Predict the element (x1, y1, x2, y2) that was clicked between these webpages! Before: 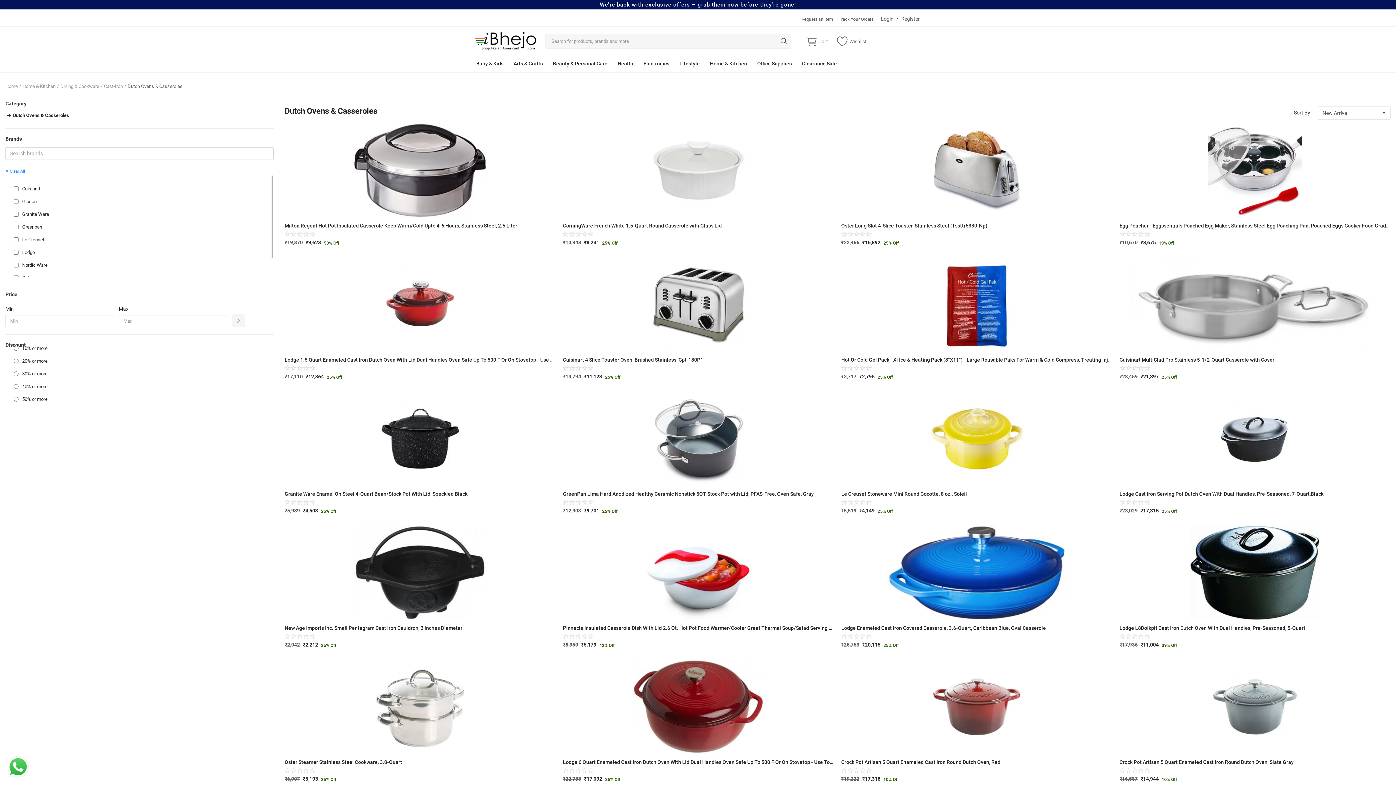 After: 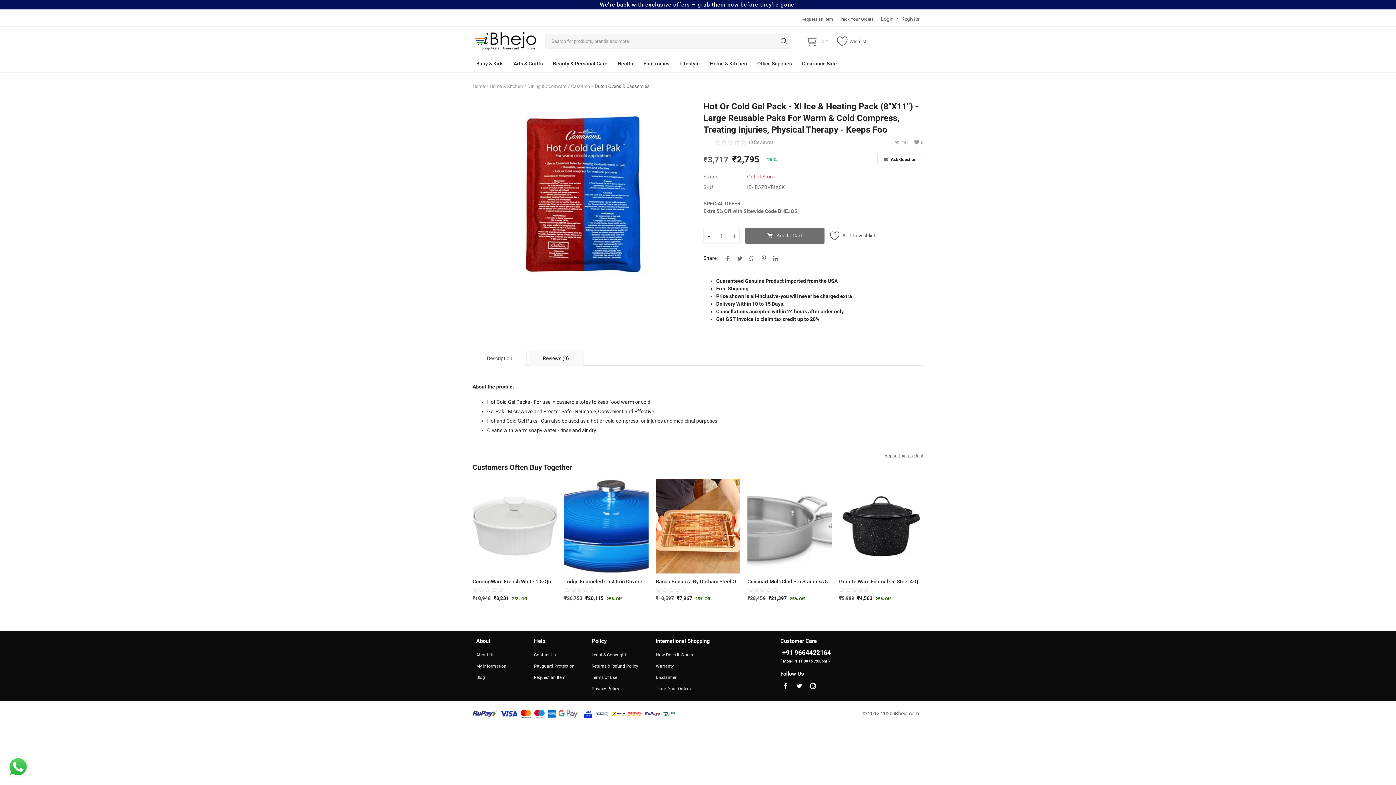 Action: bbox: (841, 355, 1112, 364) label: Hot Or Cold Gel Pack - Xl Ice & Heating Pack (8"X11") - Large Reusable Paks For Warm & Cold Compress, Treating Injuries, Physical Therapy - Keeps Foo